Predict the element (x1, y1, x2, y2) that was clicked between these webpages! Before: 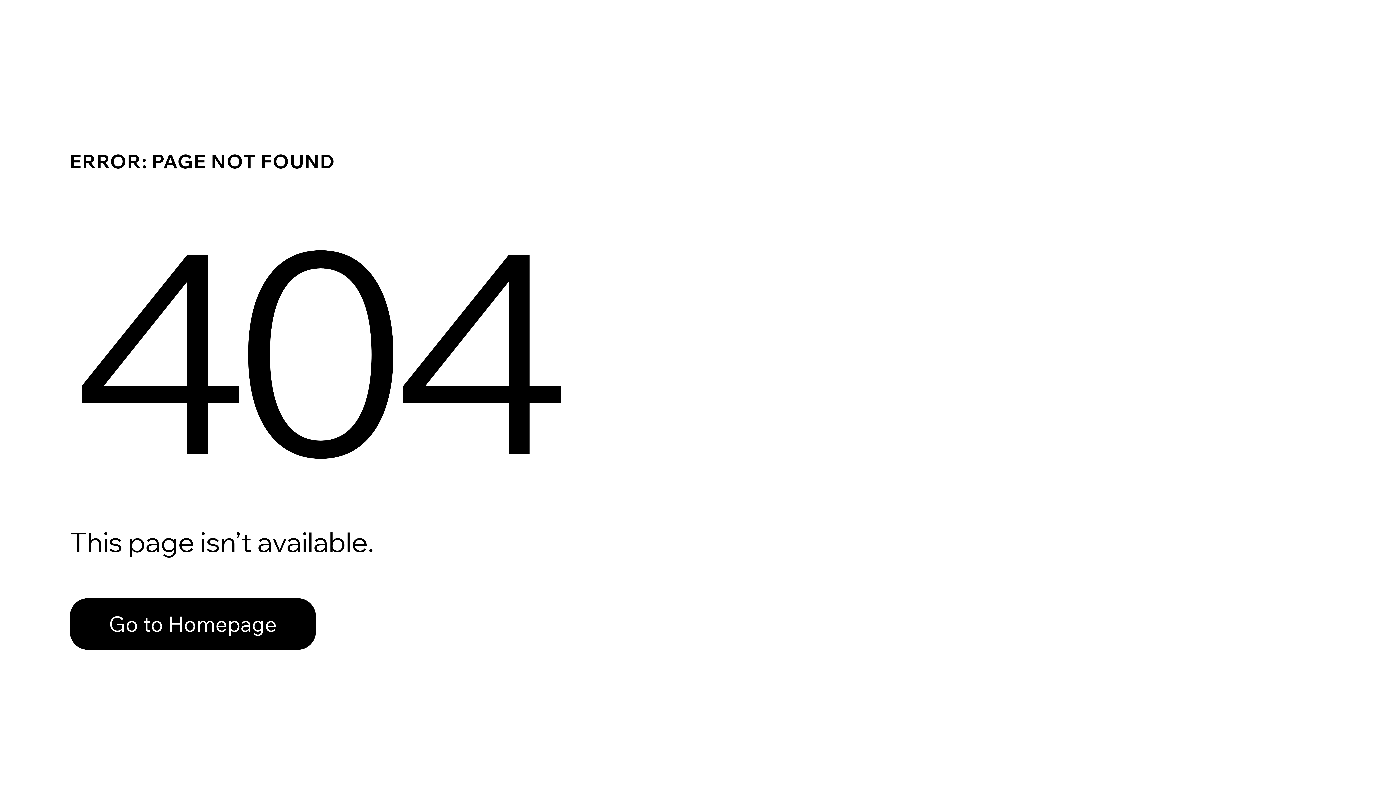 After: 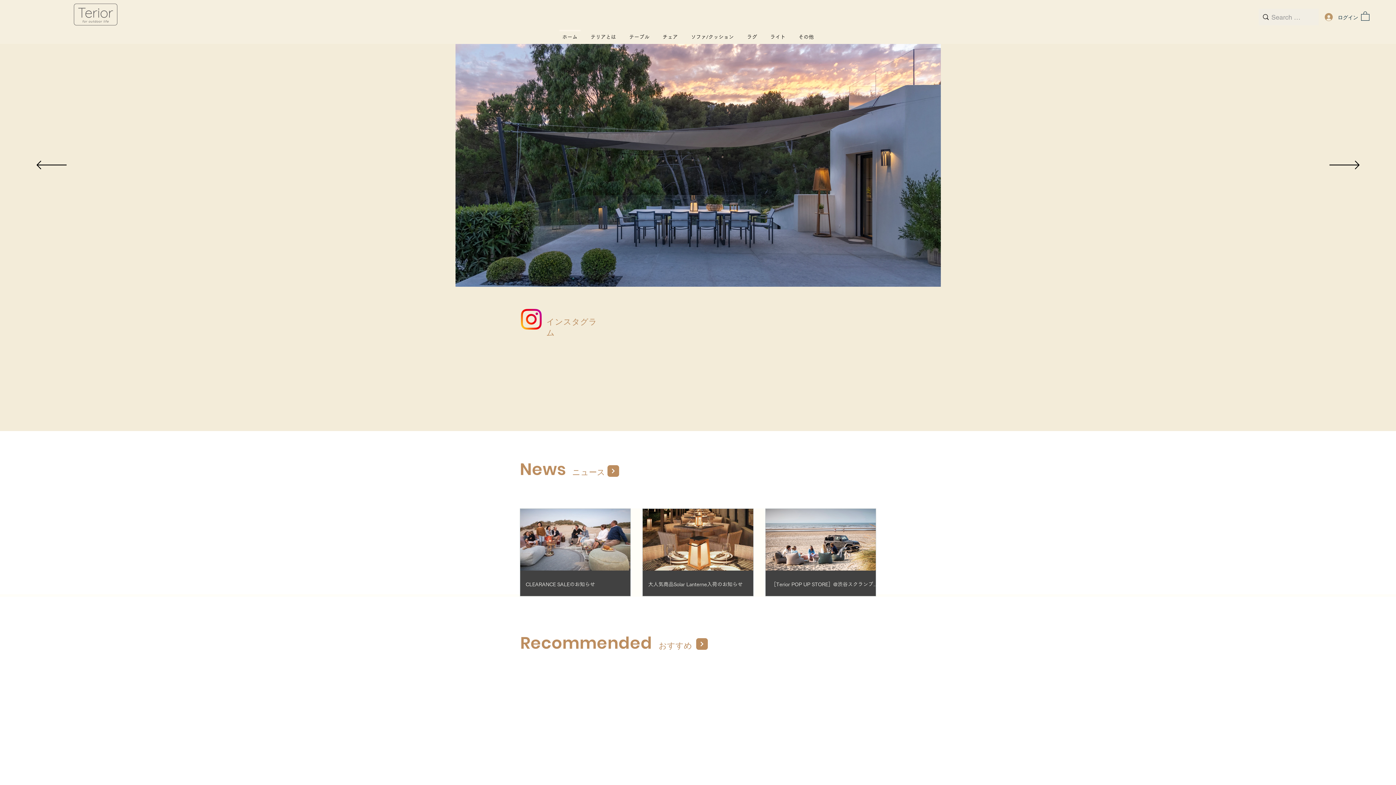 Action: bbox: (69, 598, 316, 650) label: Go to Homepage